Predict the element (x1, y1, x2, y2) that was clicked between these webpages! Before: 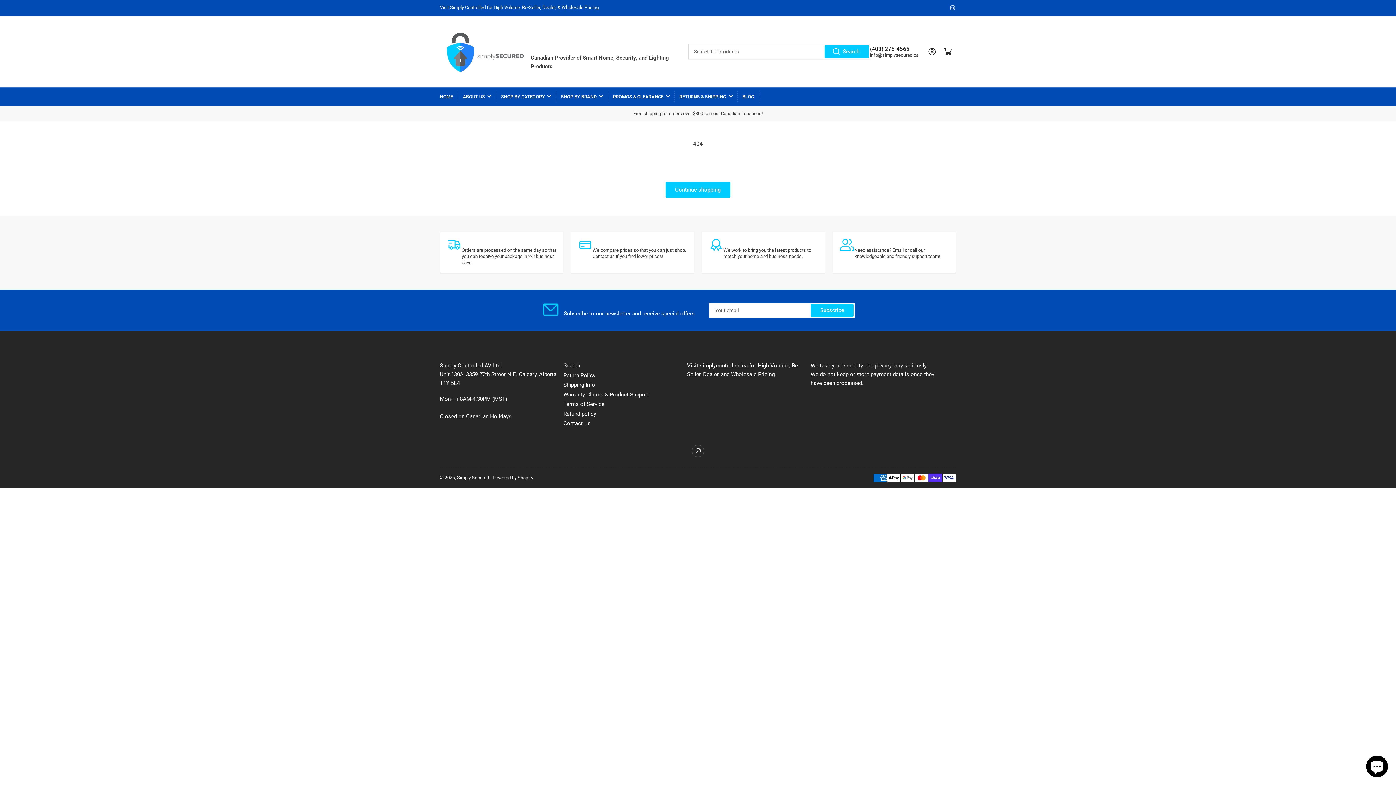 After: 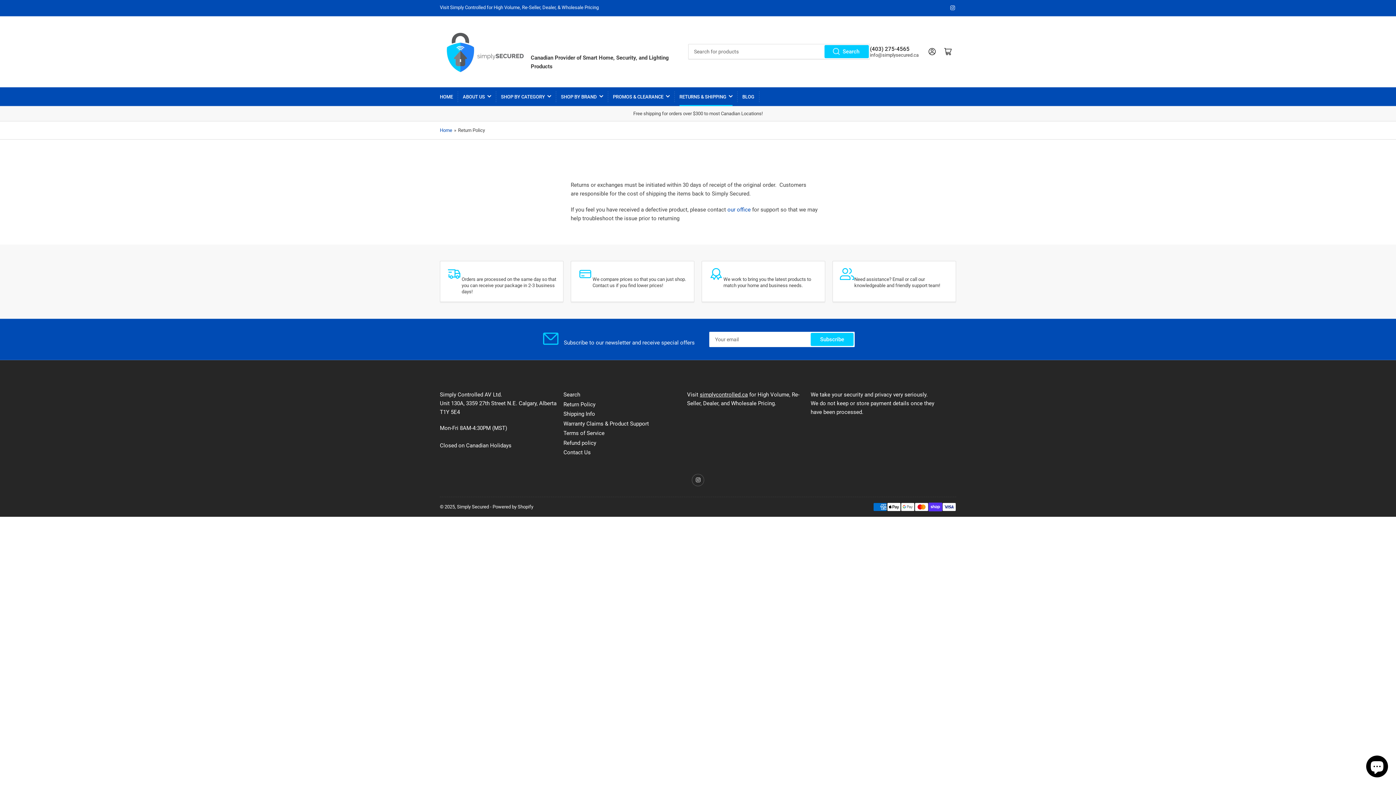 Action: label: Return Policy bbox: (563, 372, 595, 378)